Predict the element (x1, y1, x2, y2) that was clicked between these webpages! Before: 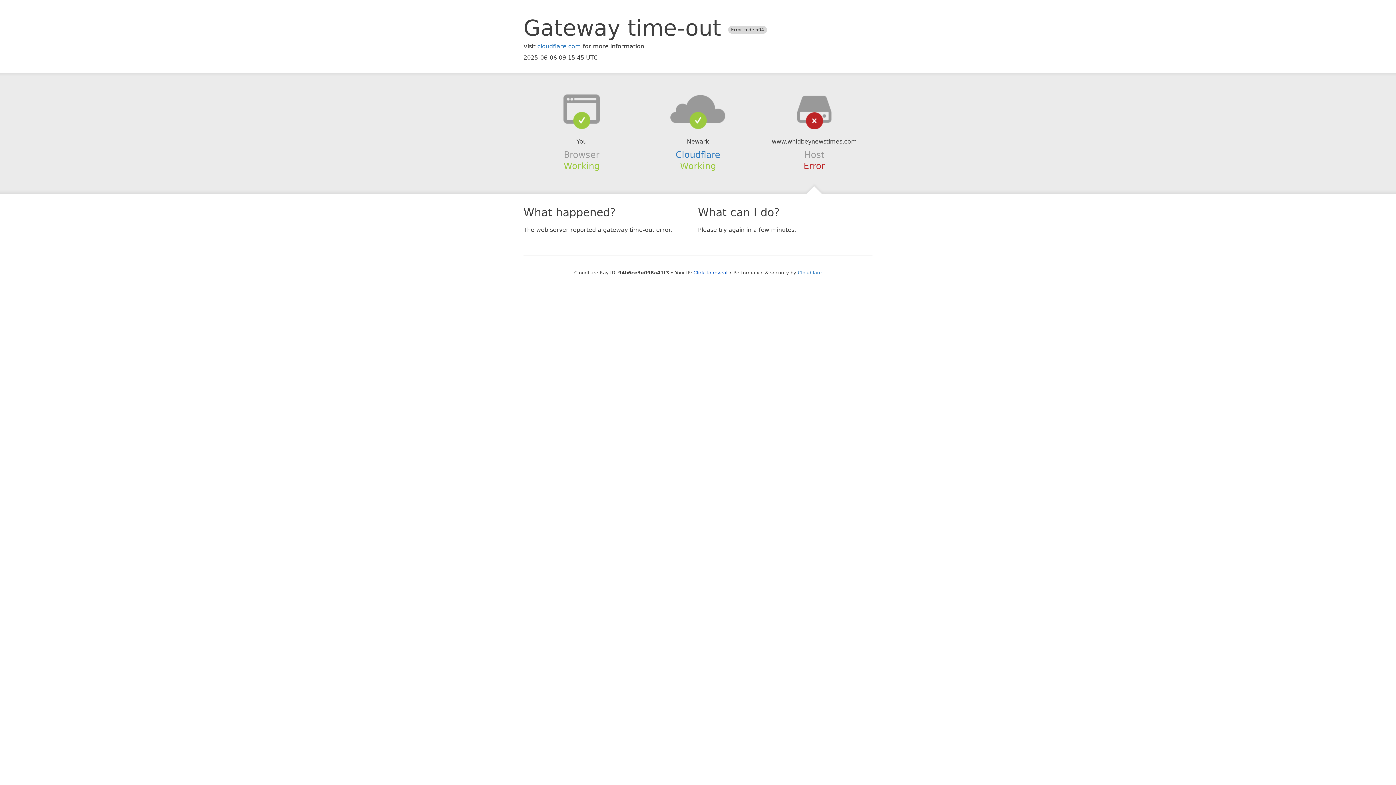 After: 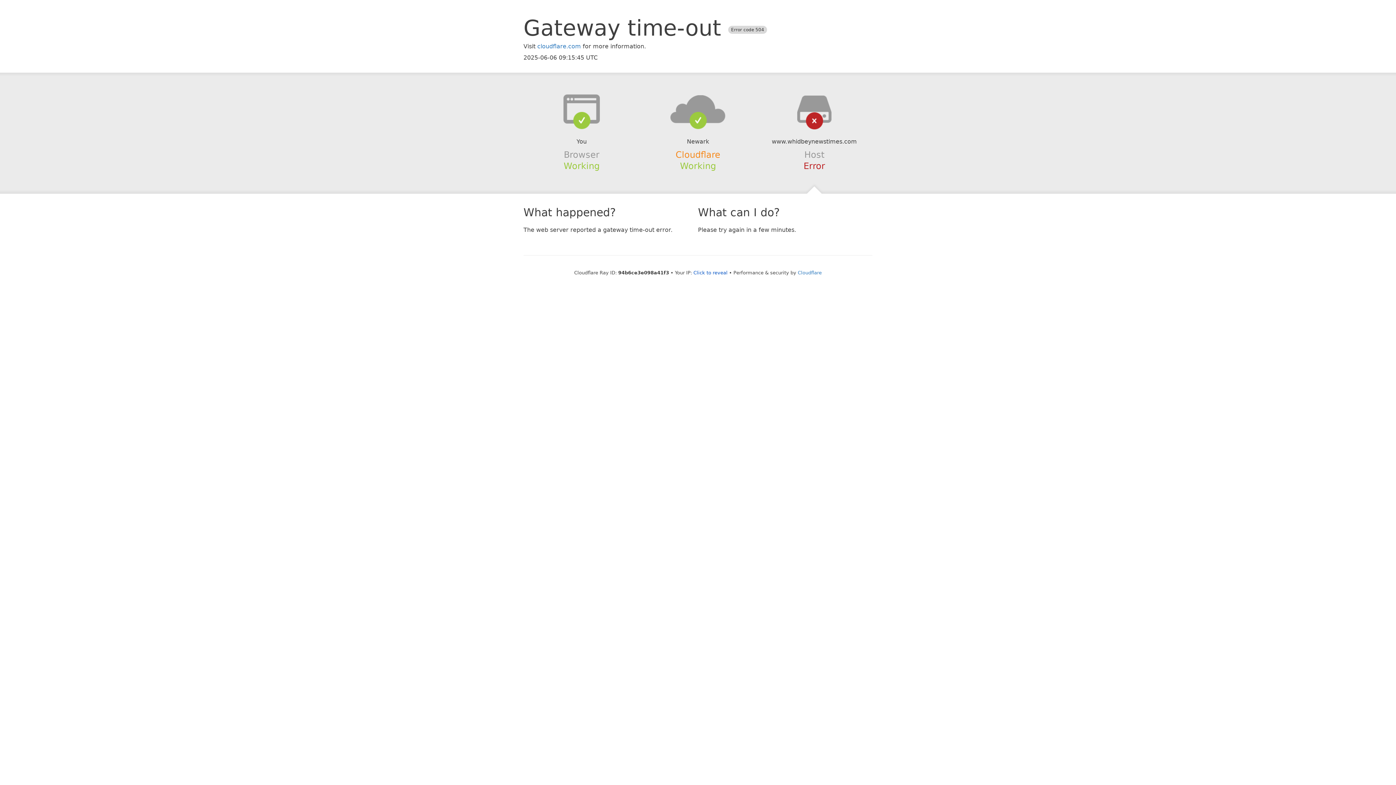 Action: label: Cloudflare bbox: (675, 149, 720, 159)